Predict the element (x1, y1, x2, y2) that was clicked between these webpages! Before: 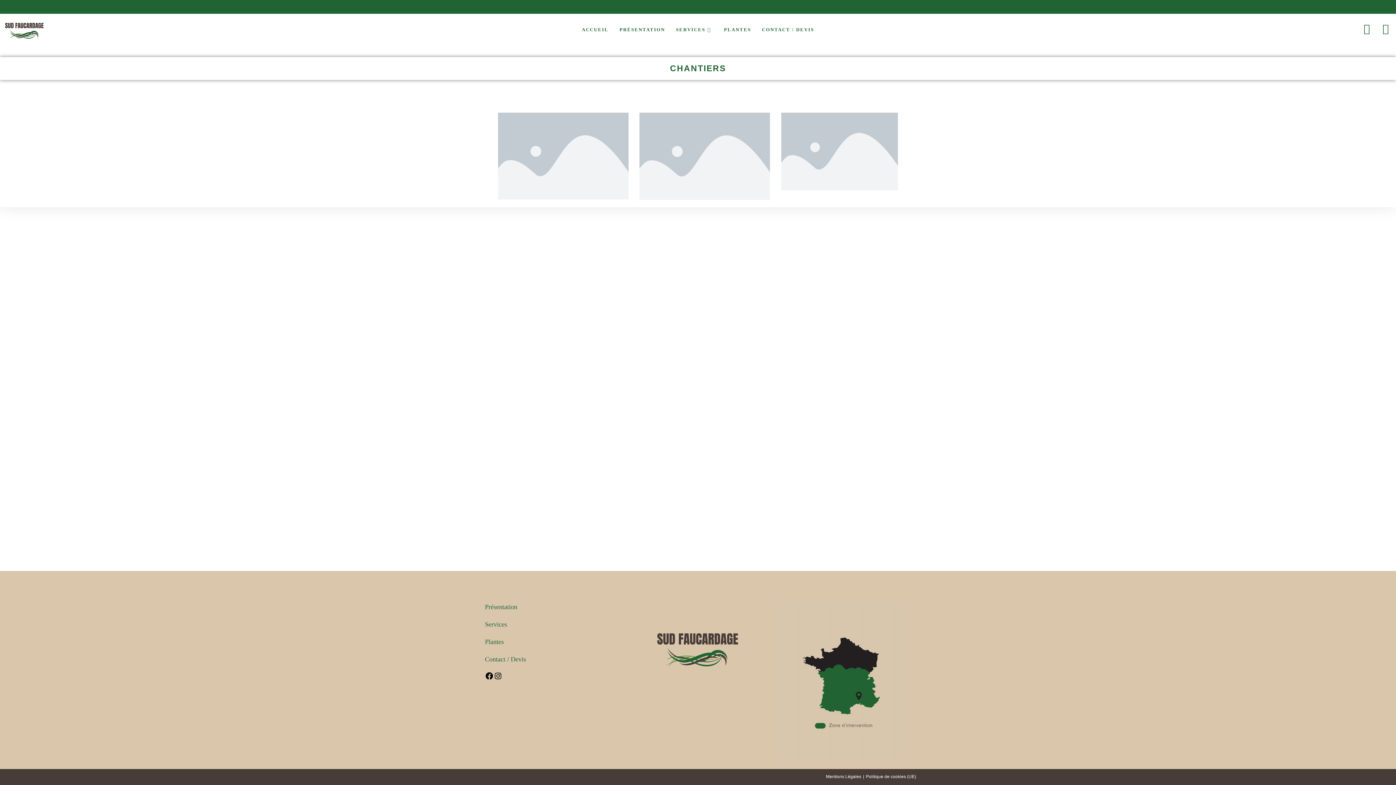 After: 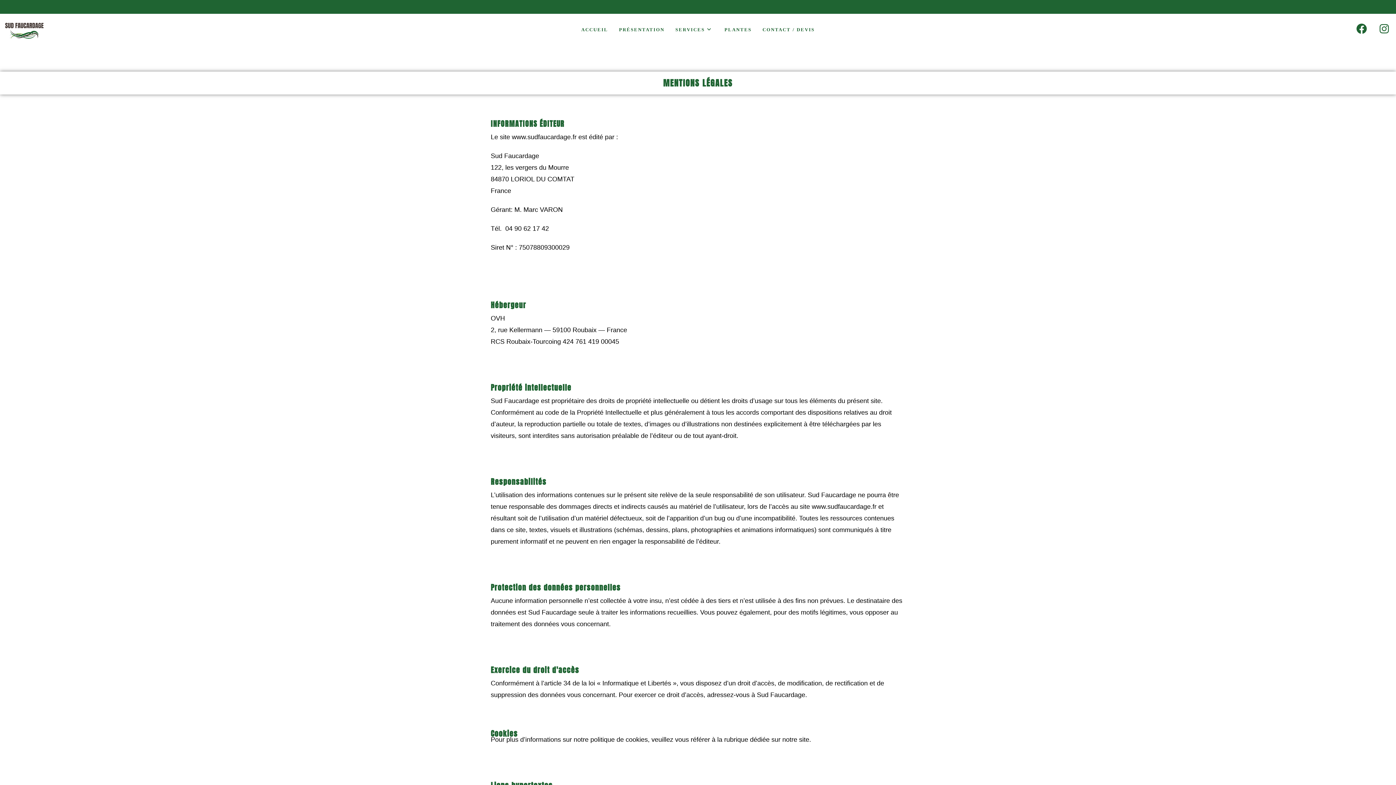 Action: bbox: (826, 774, 861, 779) label: Mentions Légales